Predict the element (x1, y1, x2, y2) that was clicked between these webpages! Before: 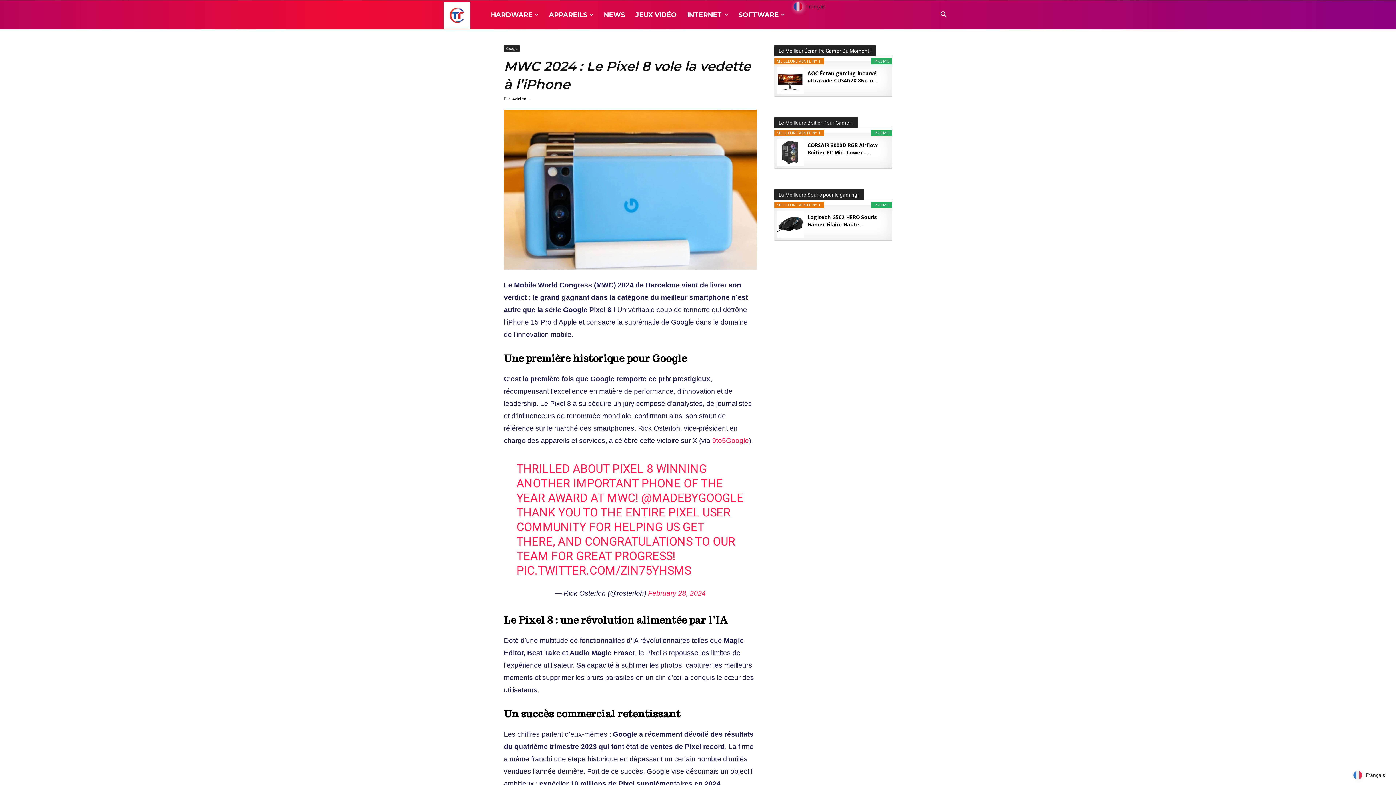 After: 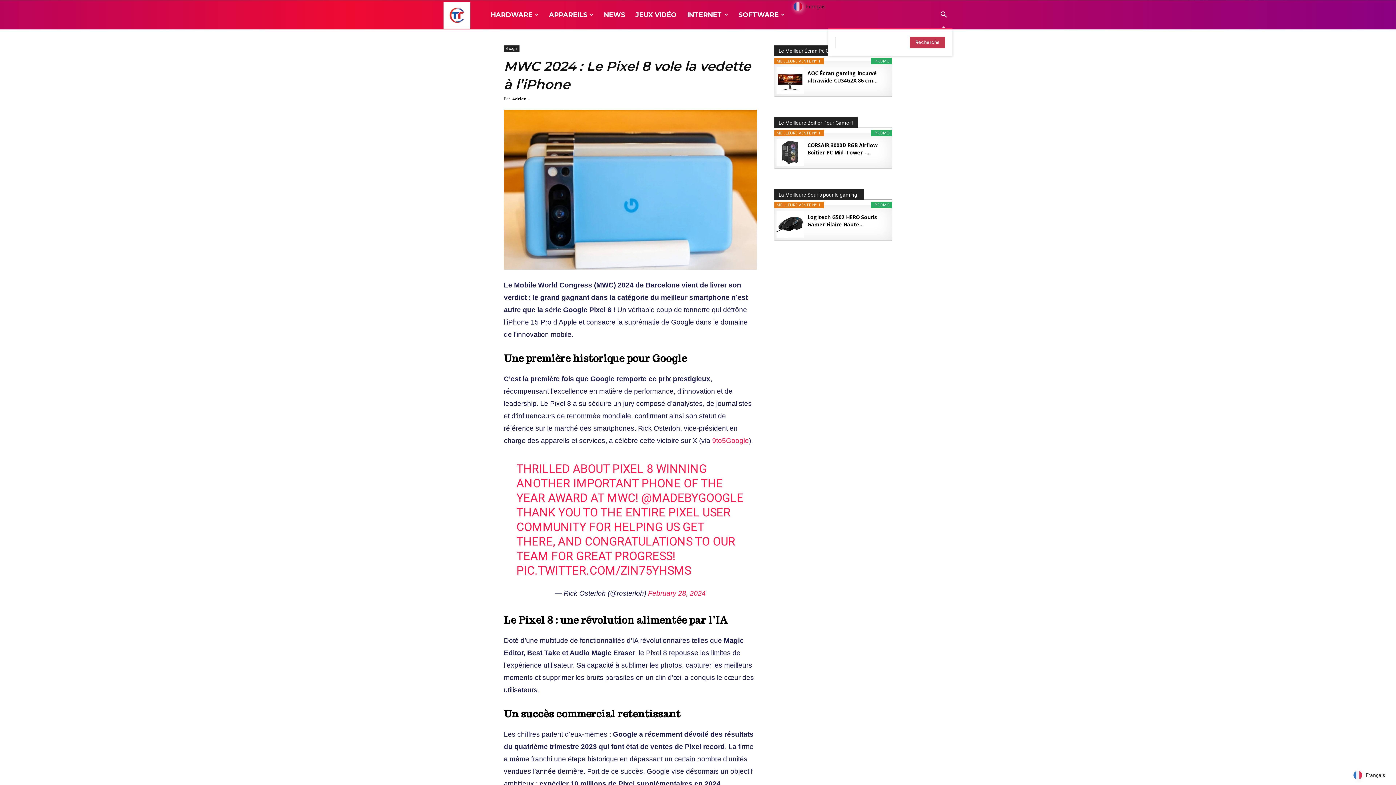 Action: label: Search bbox: (935, 12, 952, 18)